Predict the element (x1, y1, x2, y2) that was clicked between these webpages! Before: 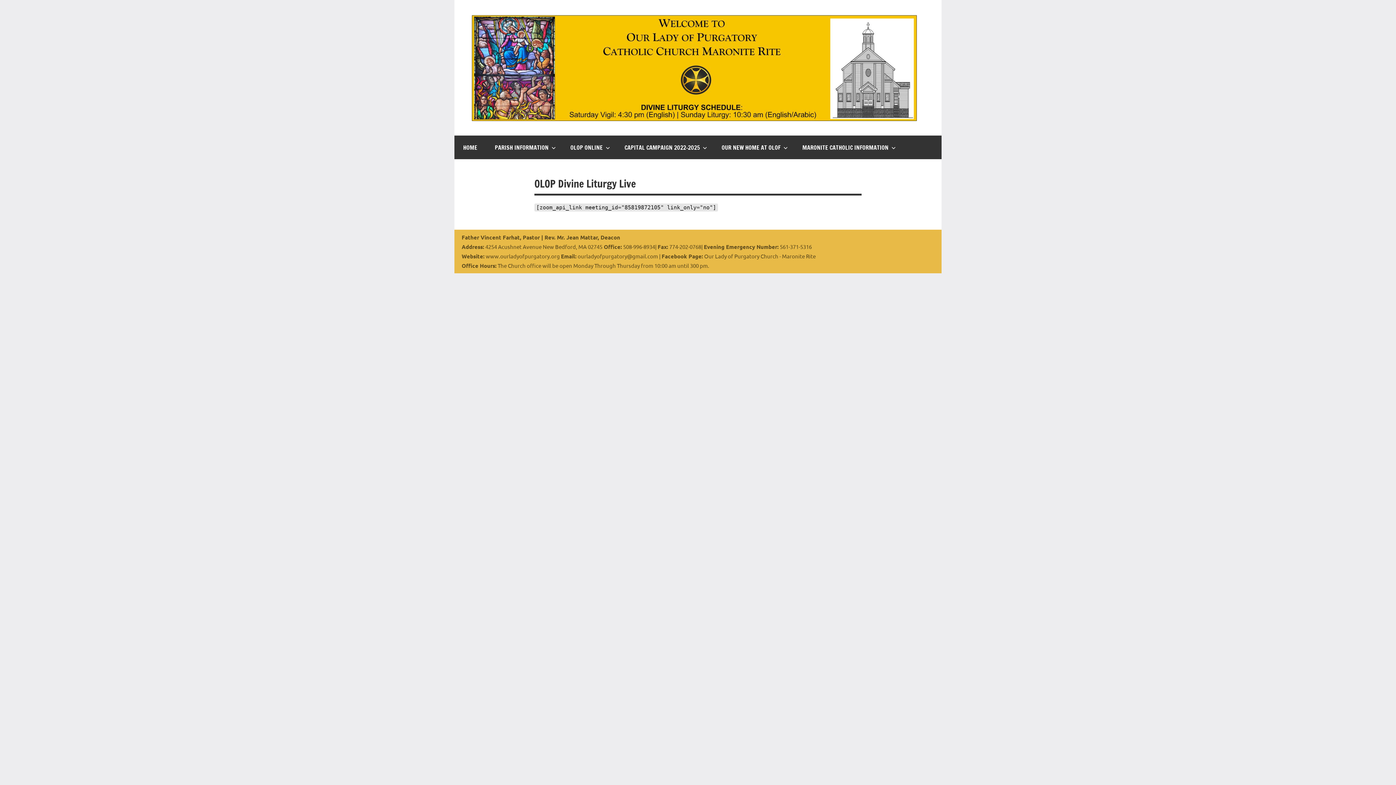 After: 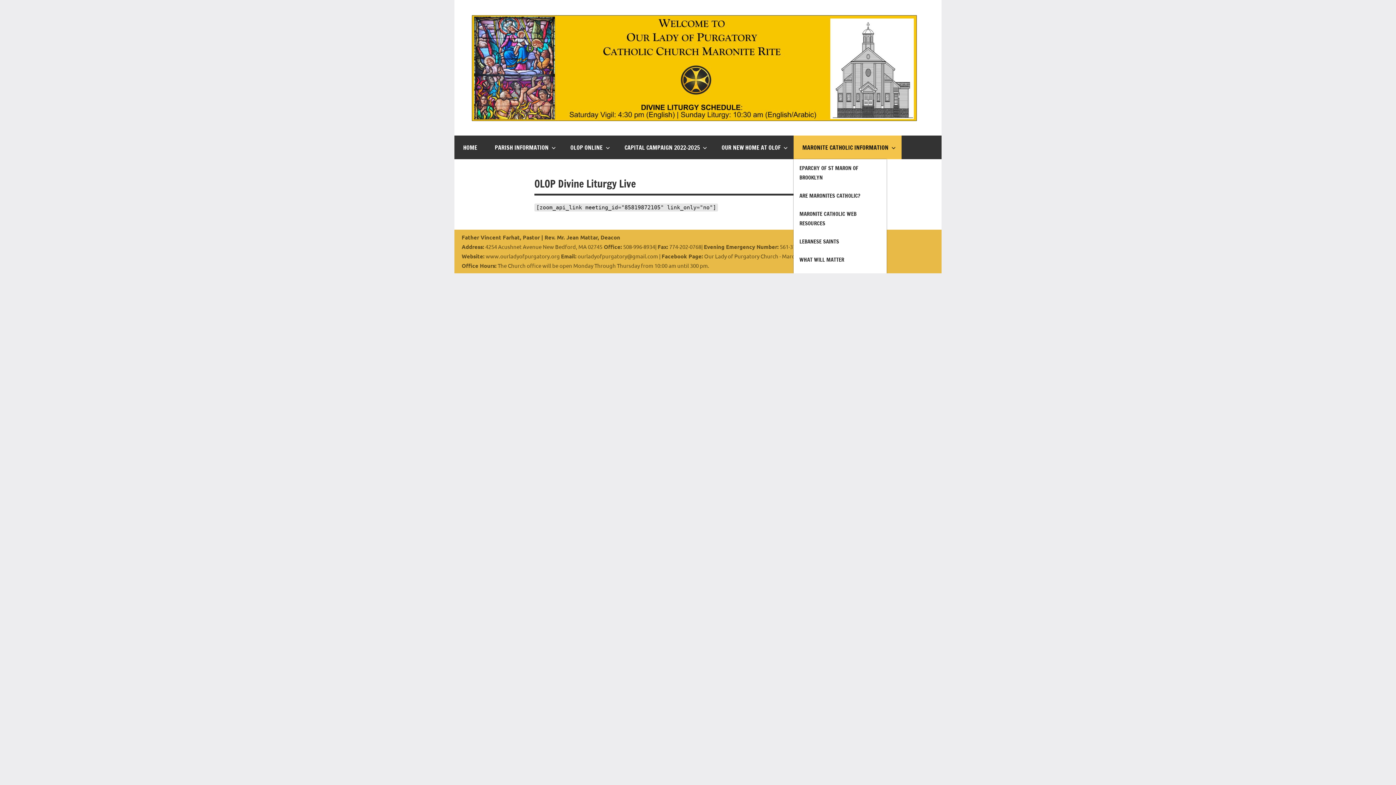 Action: bbox: (793, 135, 901, 159) label: MARONITE CATHOLIC INFORMATION